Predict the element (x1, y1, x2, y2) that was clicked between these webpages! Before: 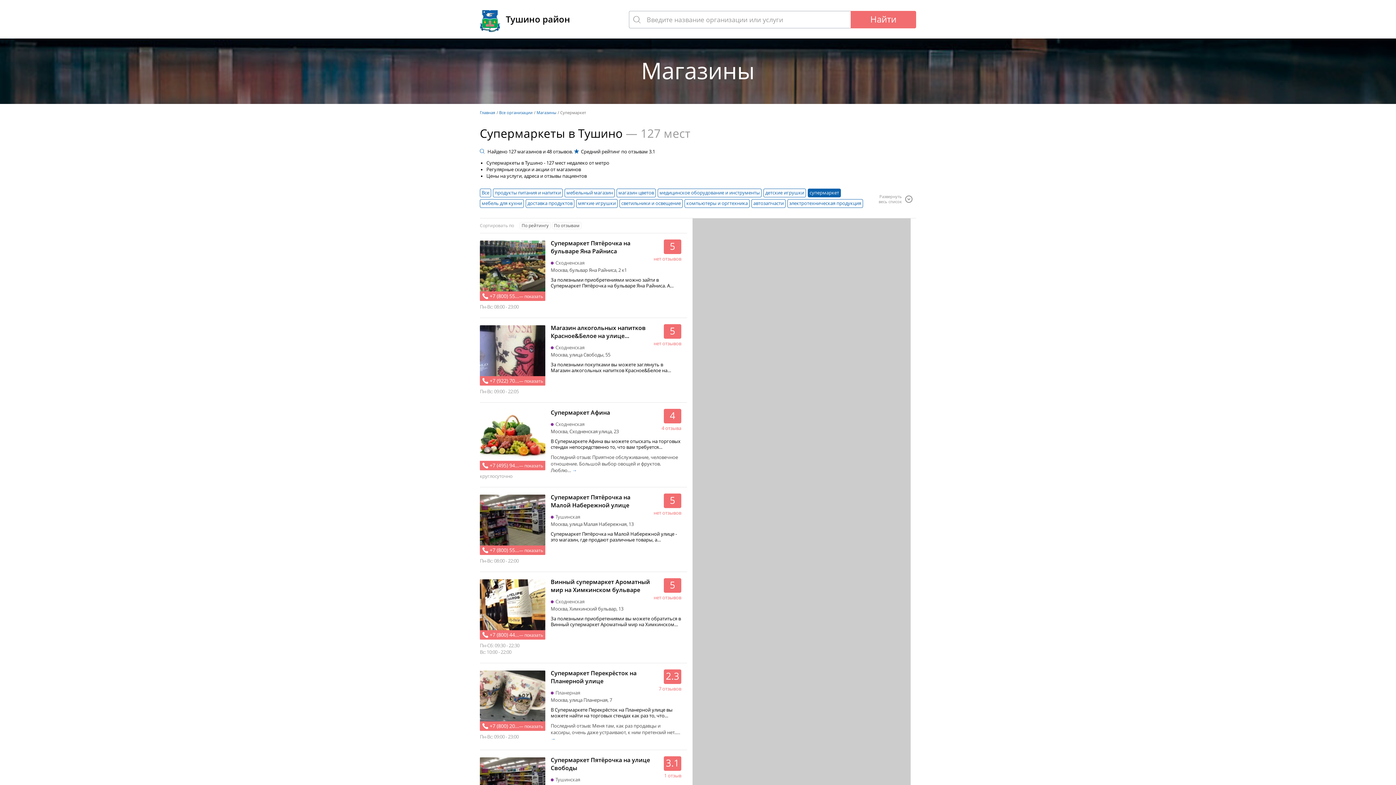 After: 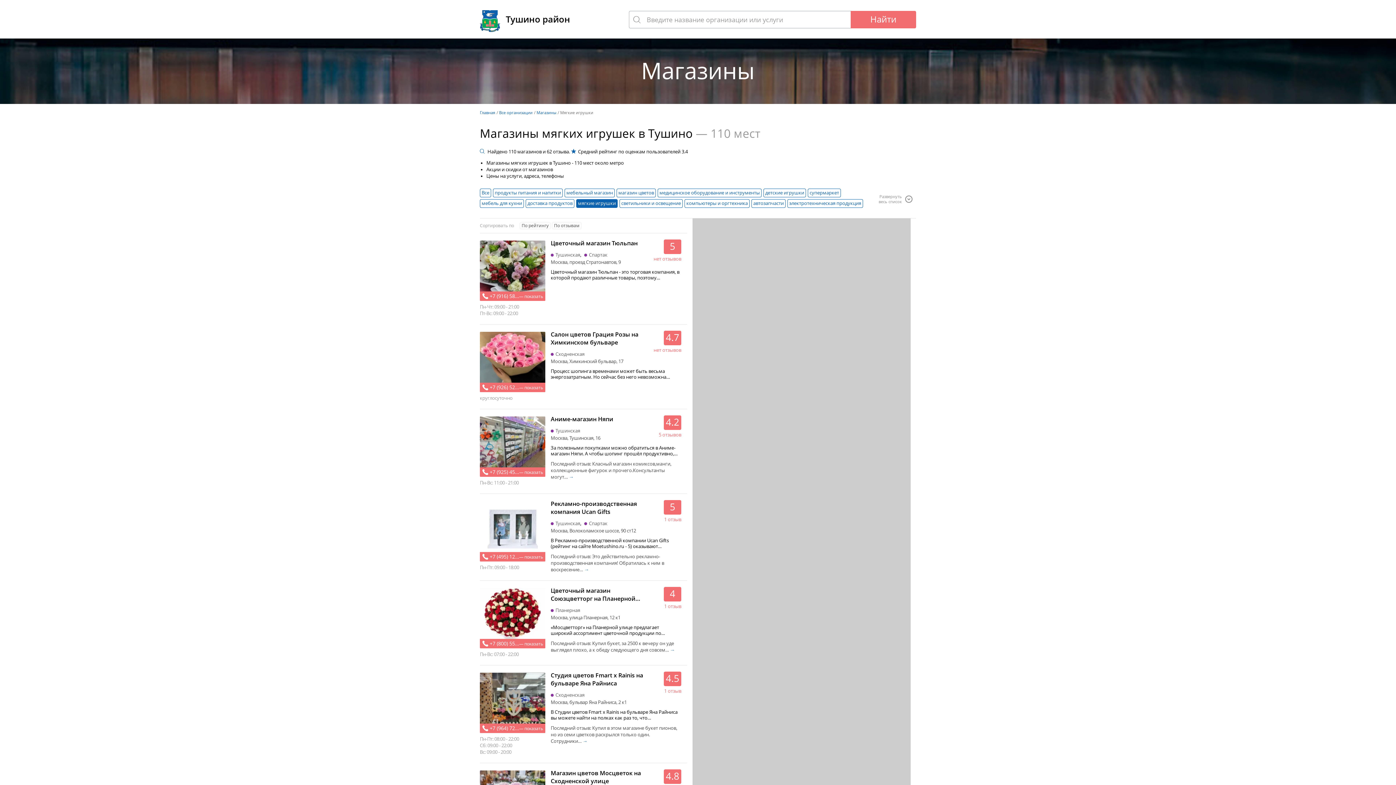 Action: bbox: (576, 199, 617, 208) label: мягкие игрушки